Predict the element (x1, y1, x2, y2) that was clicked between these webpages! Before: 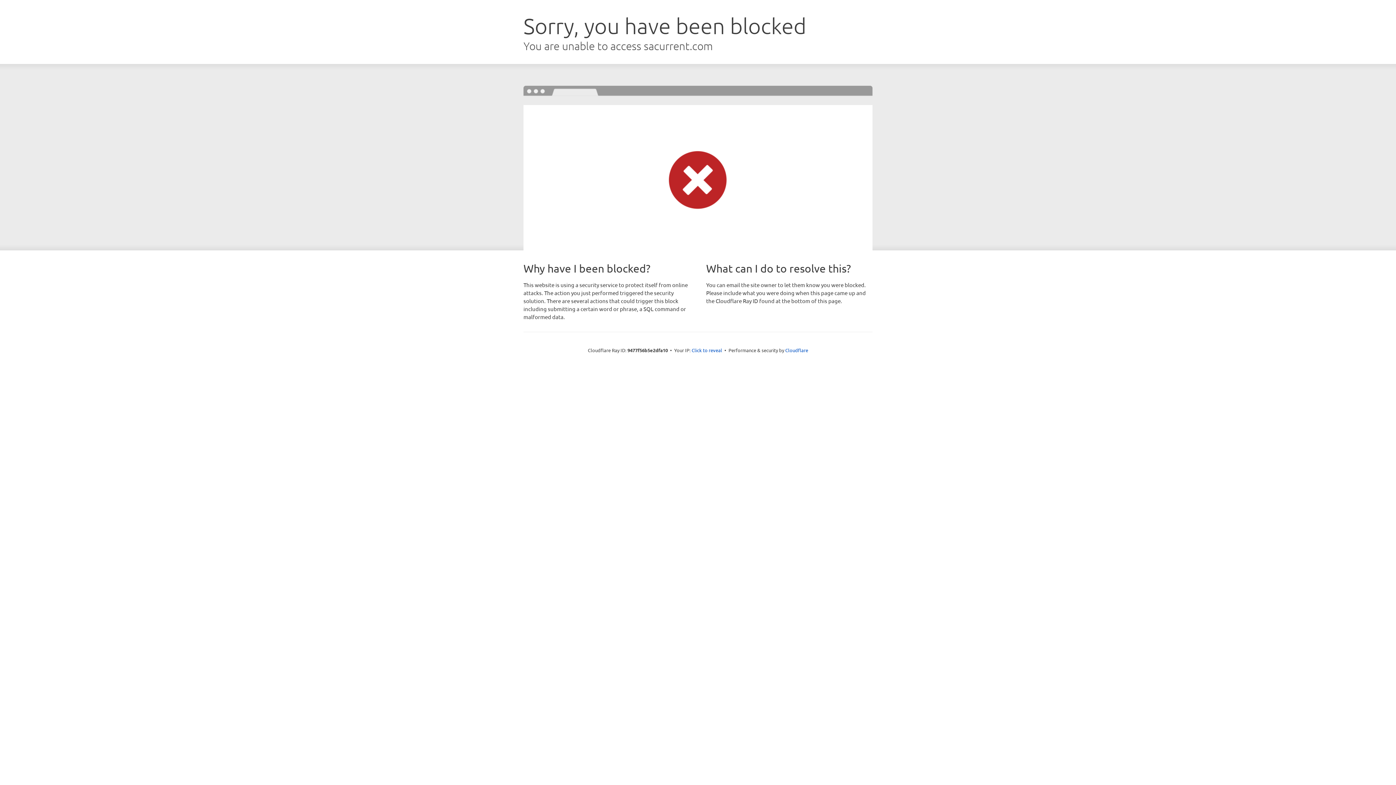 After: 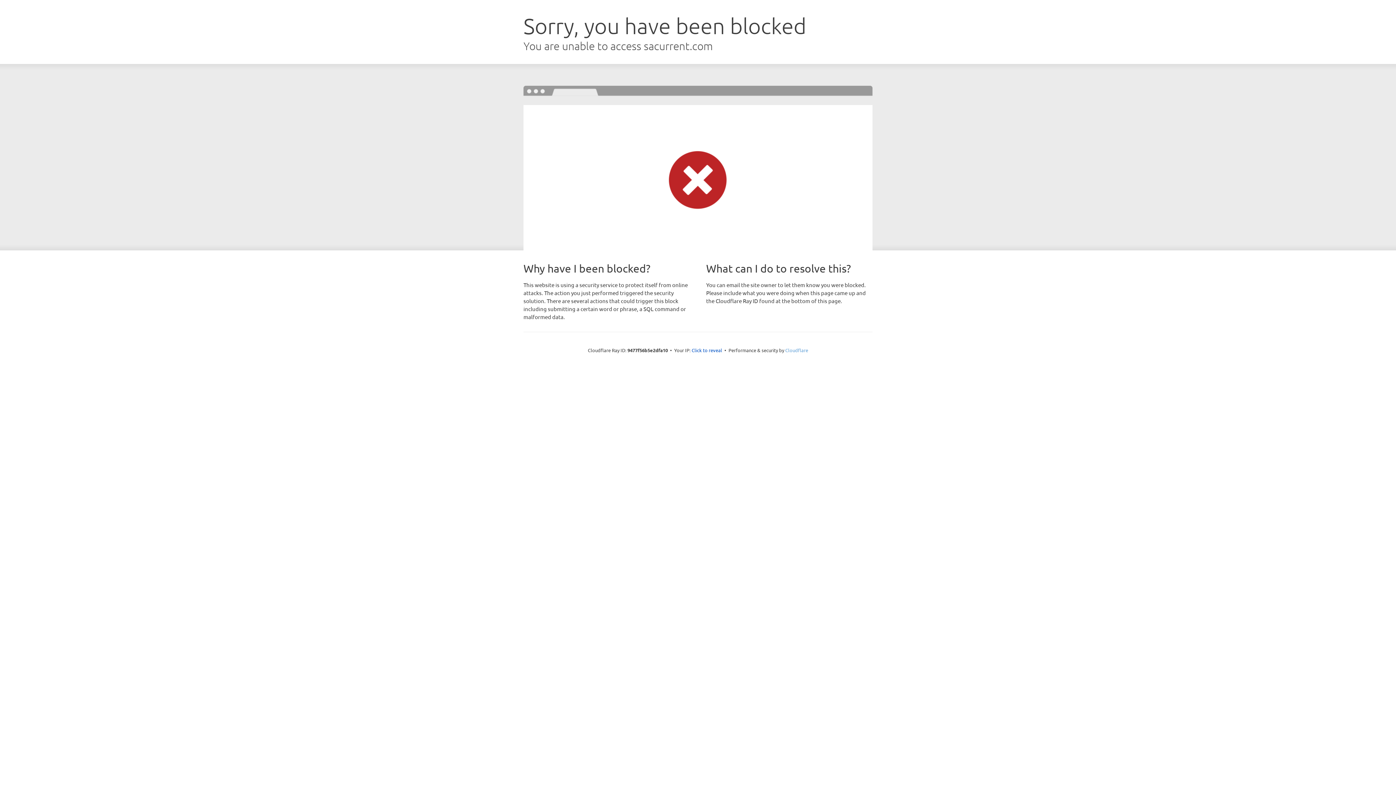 Action: label: Cloudflare bbox: (785, 347, 808, 353)